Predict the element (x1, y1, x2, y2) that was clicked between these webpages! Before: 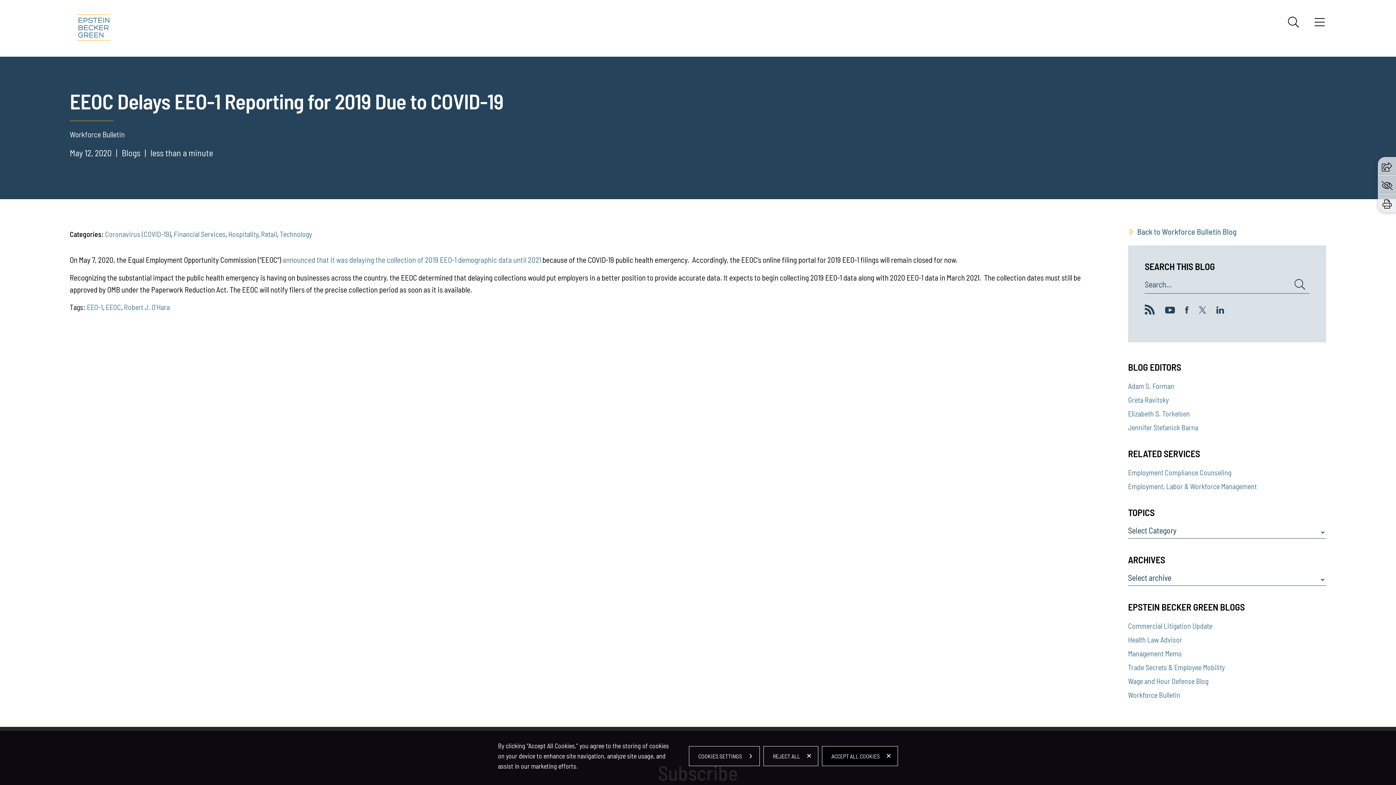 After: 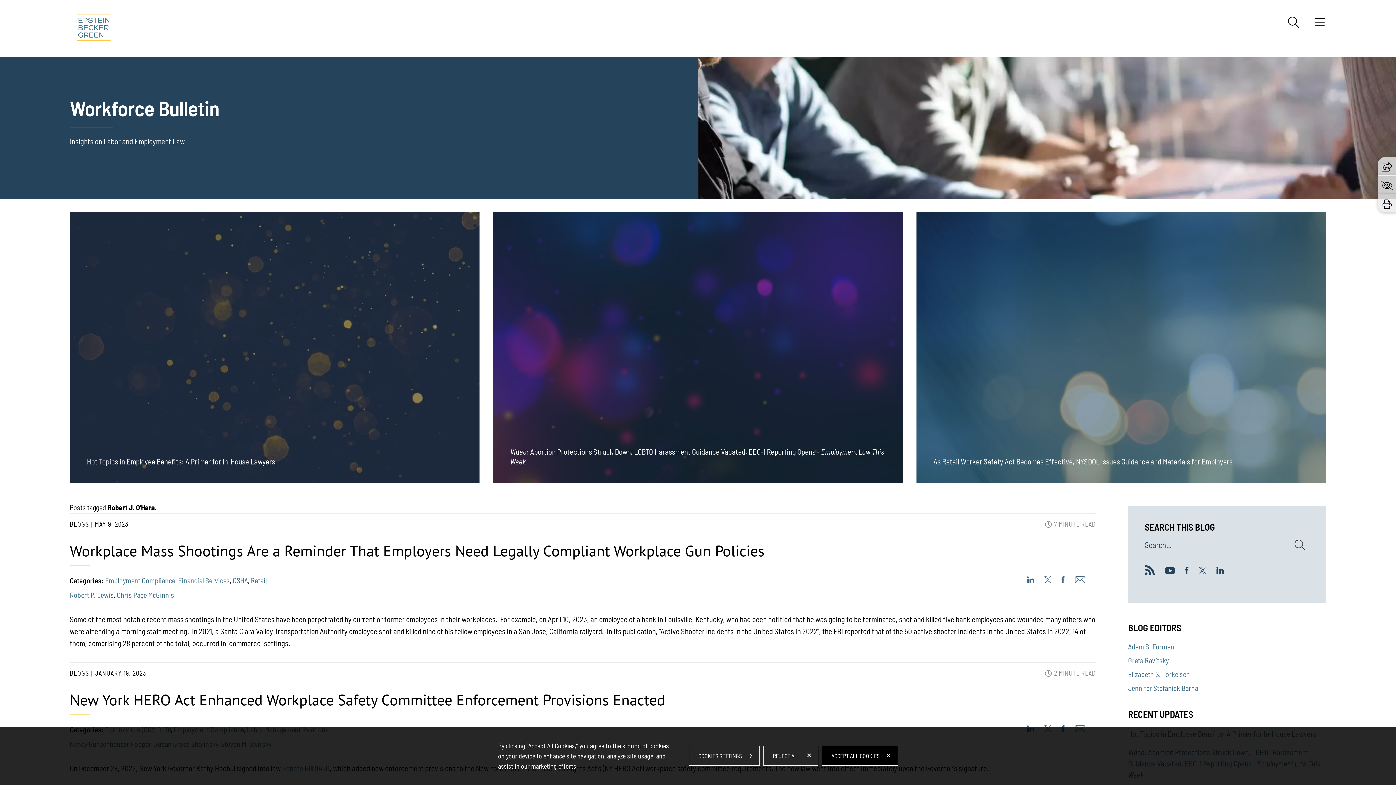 Action: label: Robert J. O'Hara bbox: (124, 302, 169, 311)